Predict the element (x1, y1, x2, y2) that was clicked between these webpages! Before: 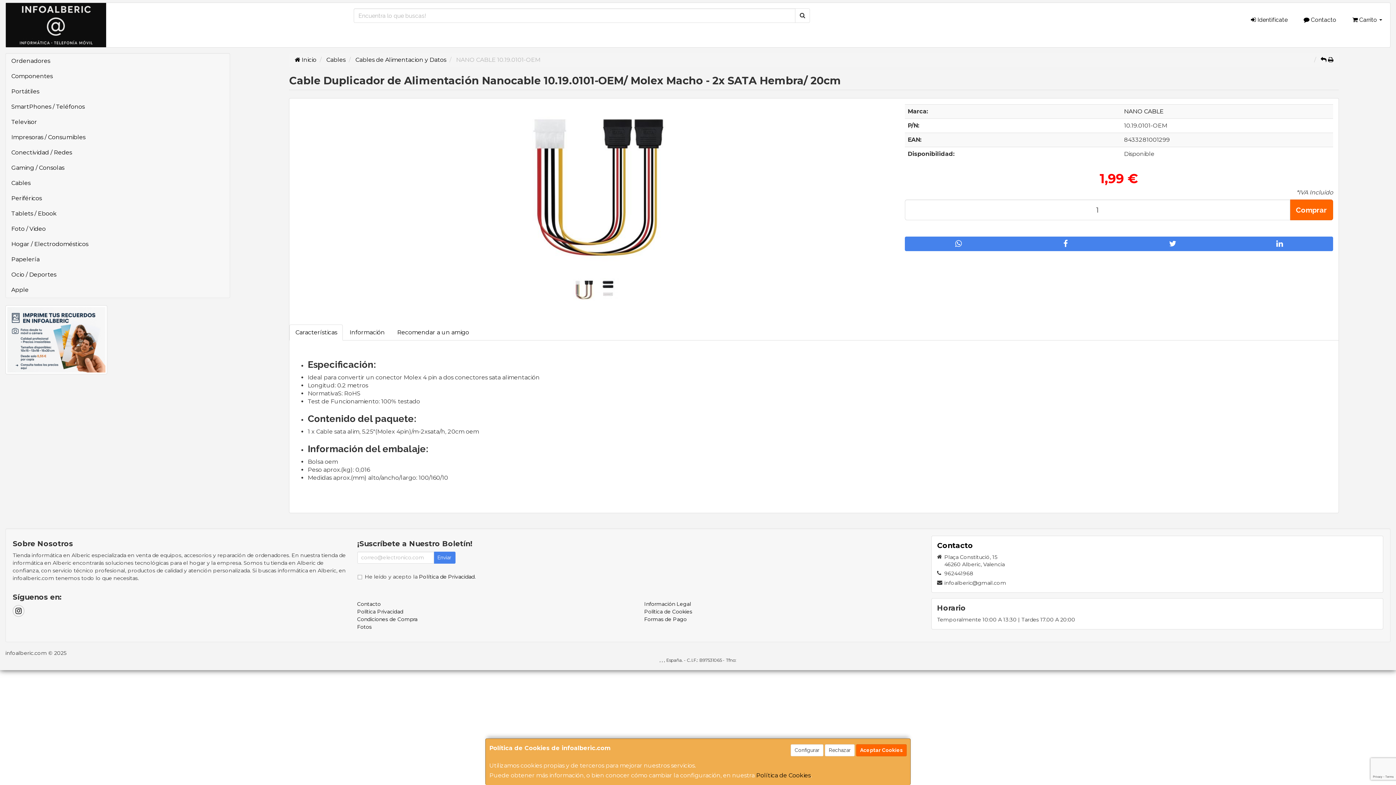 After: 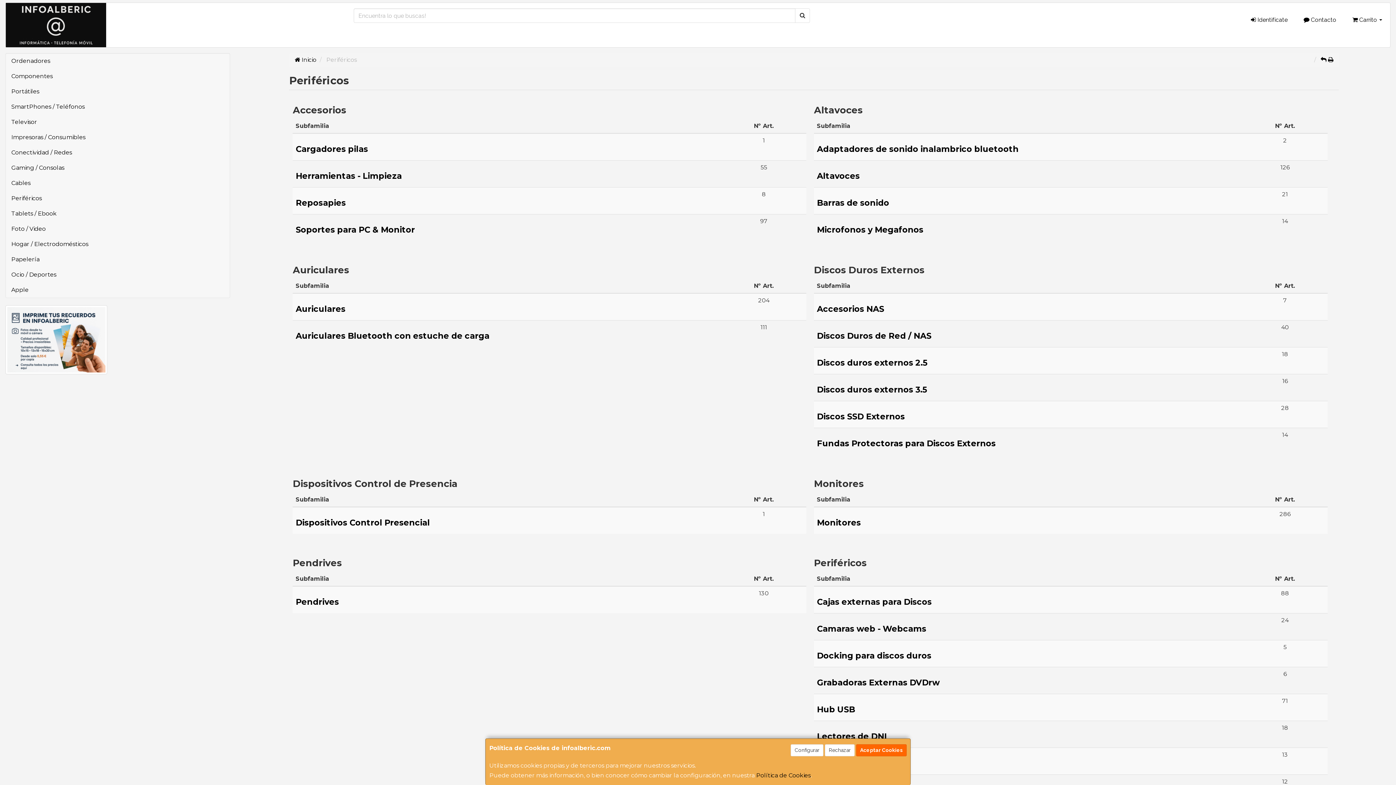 Action: bbox: (5, 190, 229, 206) label: Periféricos